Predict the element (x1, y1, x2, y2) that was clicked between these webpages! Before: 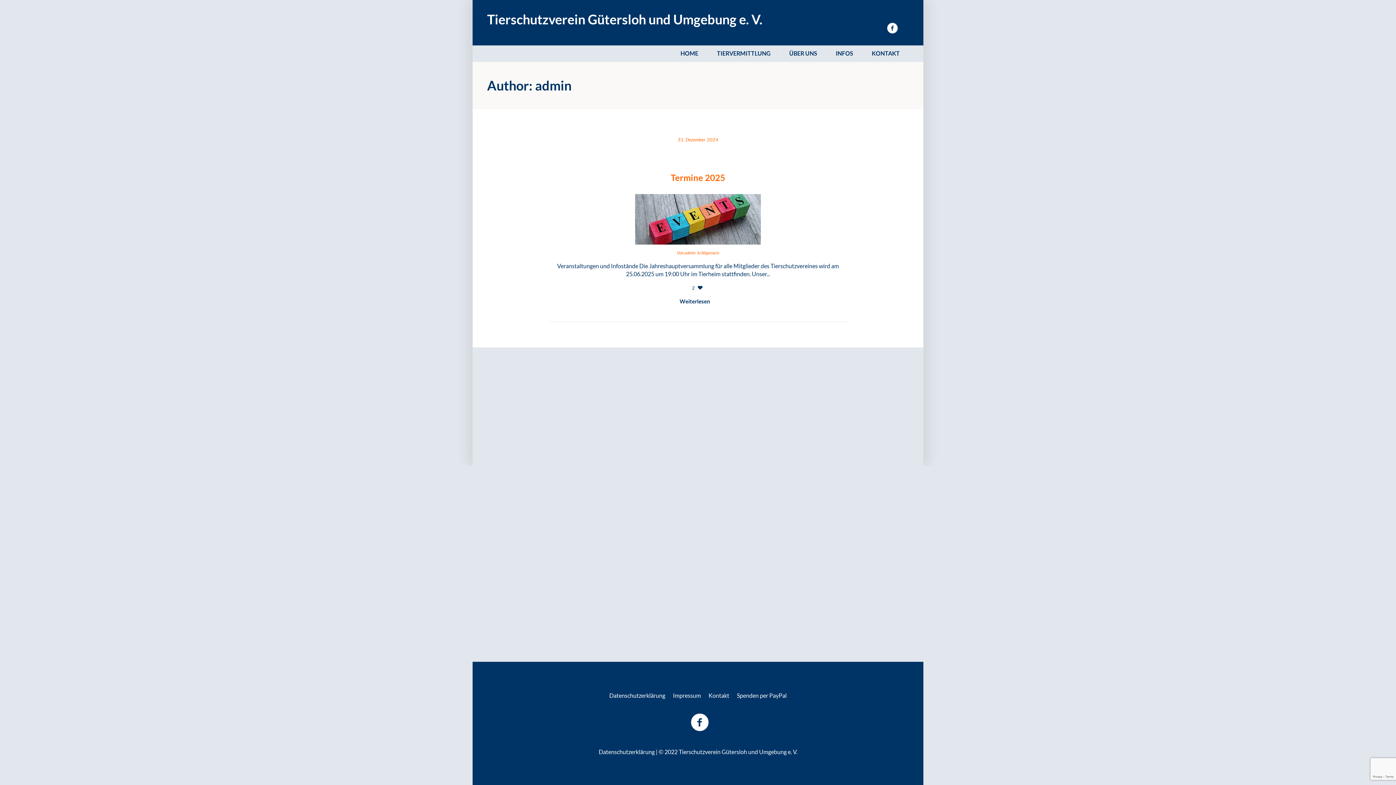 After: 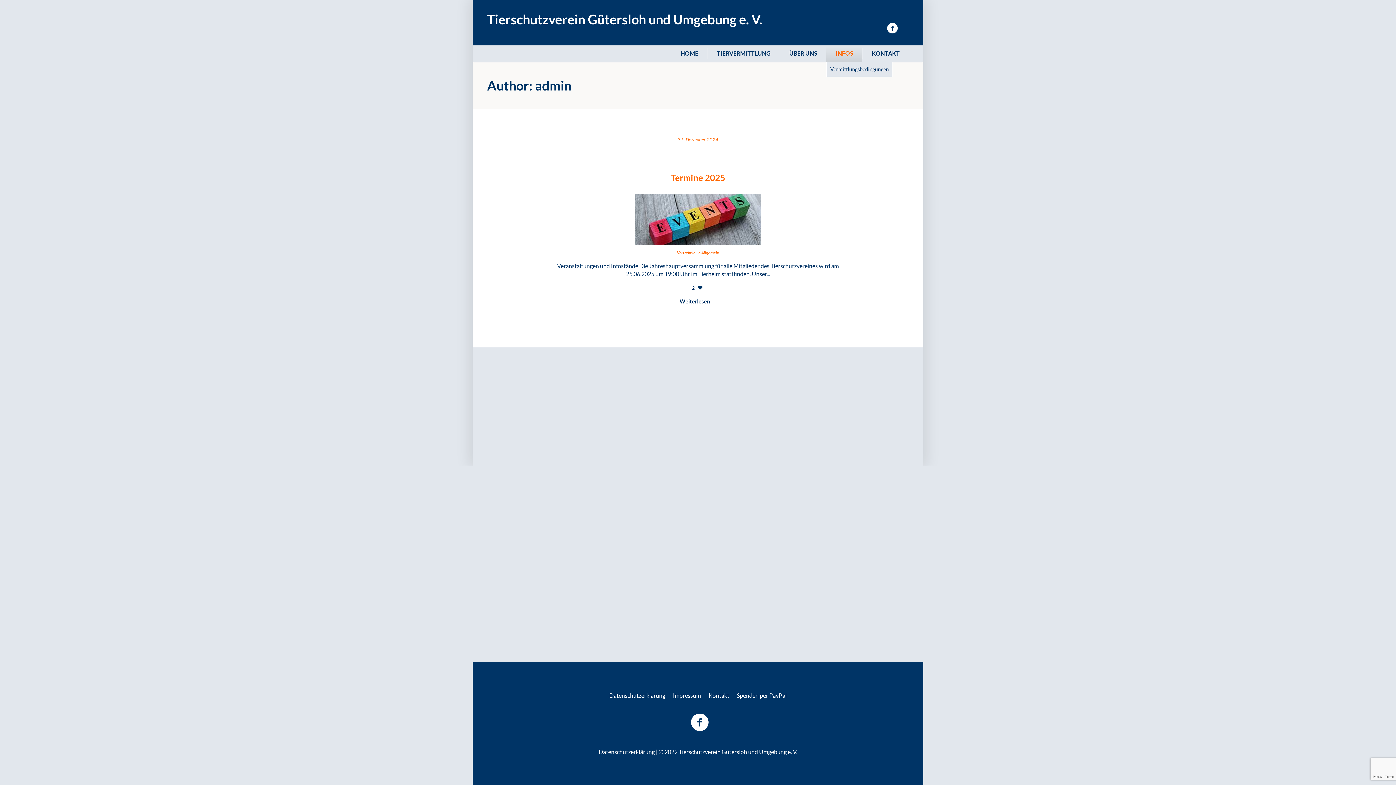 Action: bbox: (826, 45, 862, 61) label: INFOS